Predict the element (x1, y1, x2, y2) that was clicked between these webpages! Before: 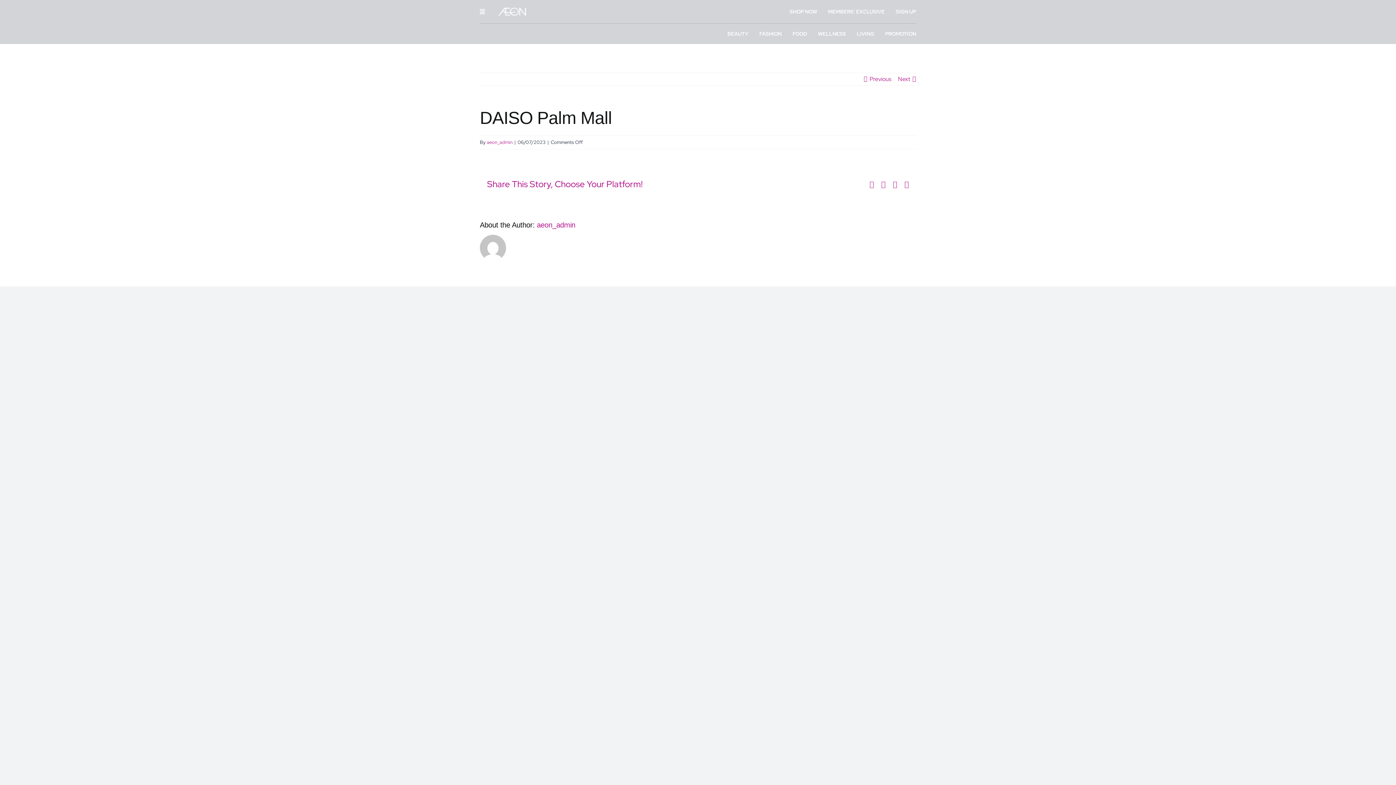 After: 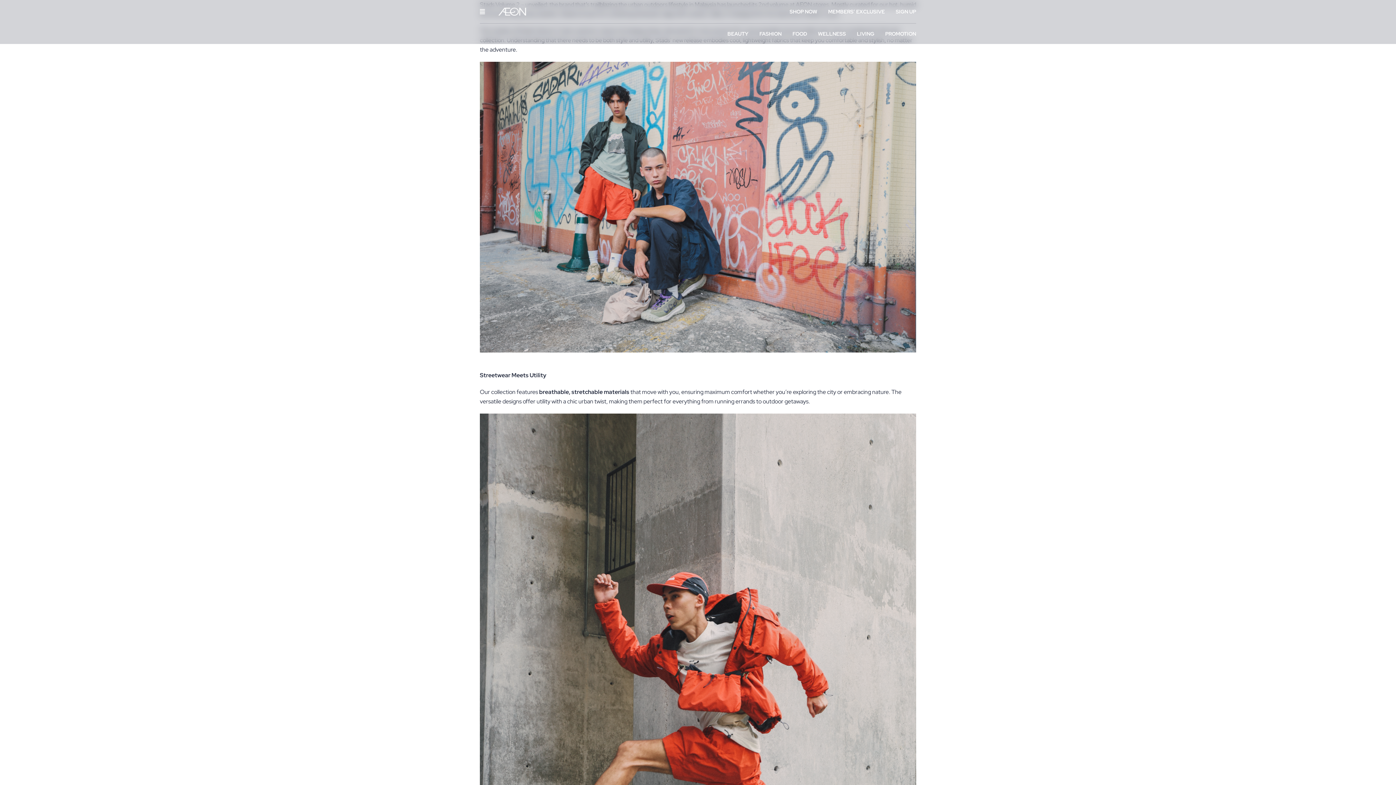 Action: label: aeon_admin bbox: (536, 221, 575, 229)